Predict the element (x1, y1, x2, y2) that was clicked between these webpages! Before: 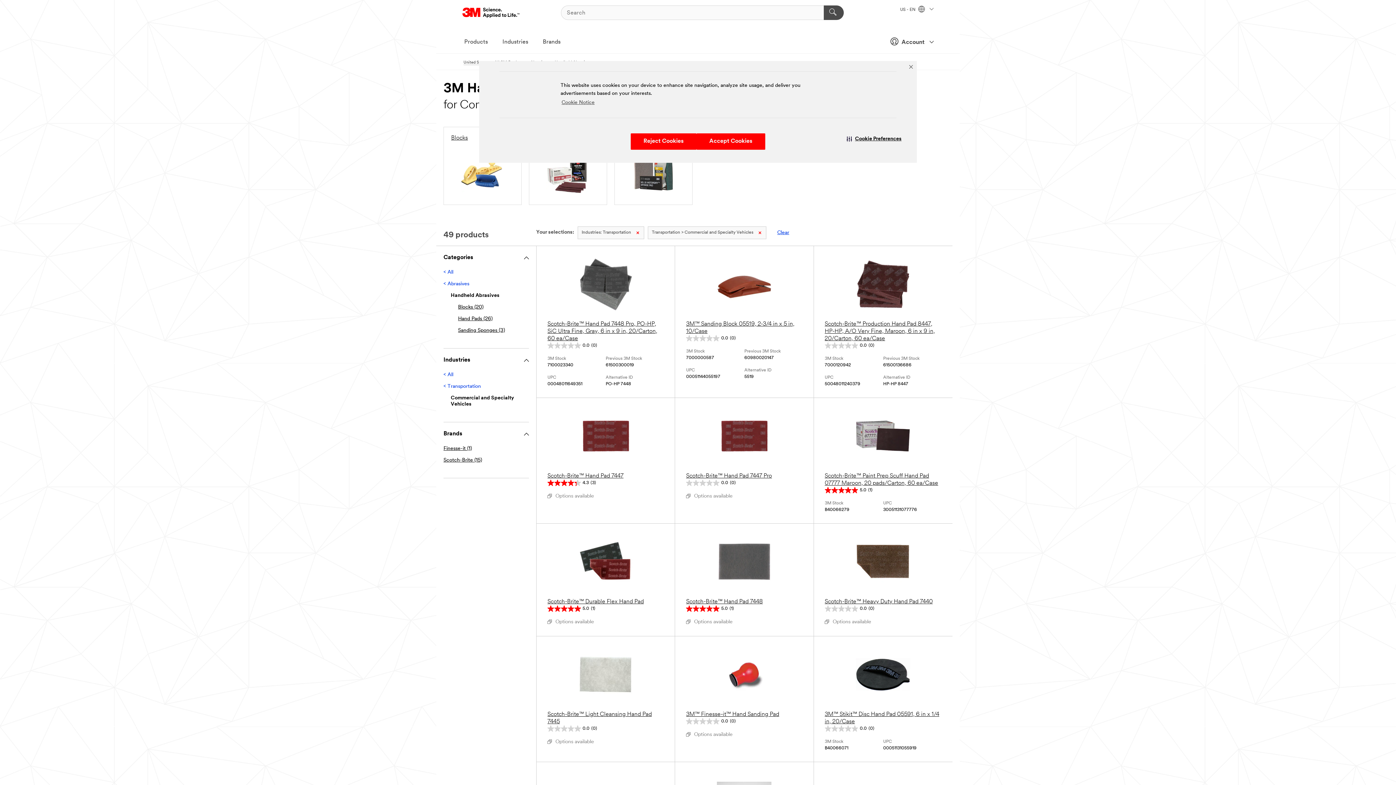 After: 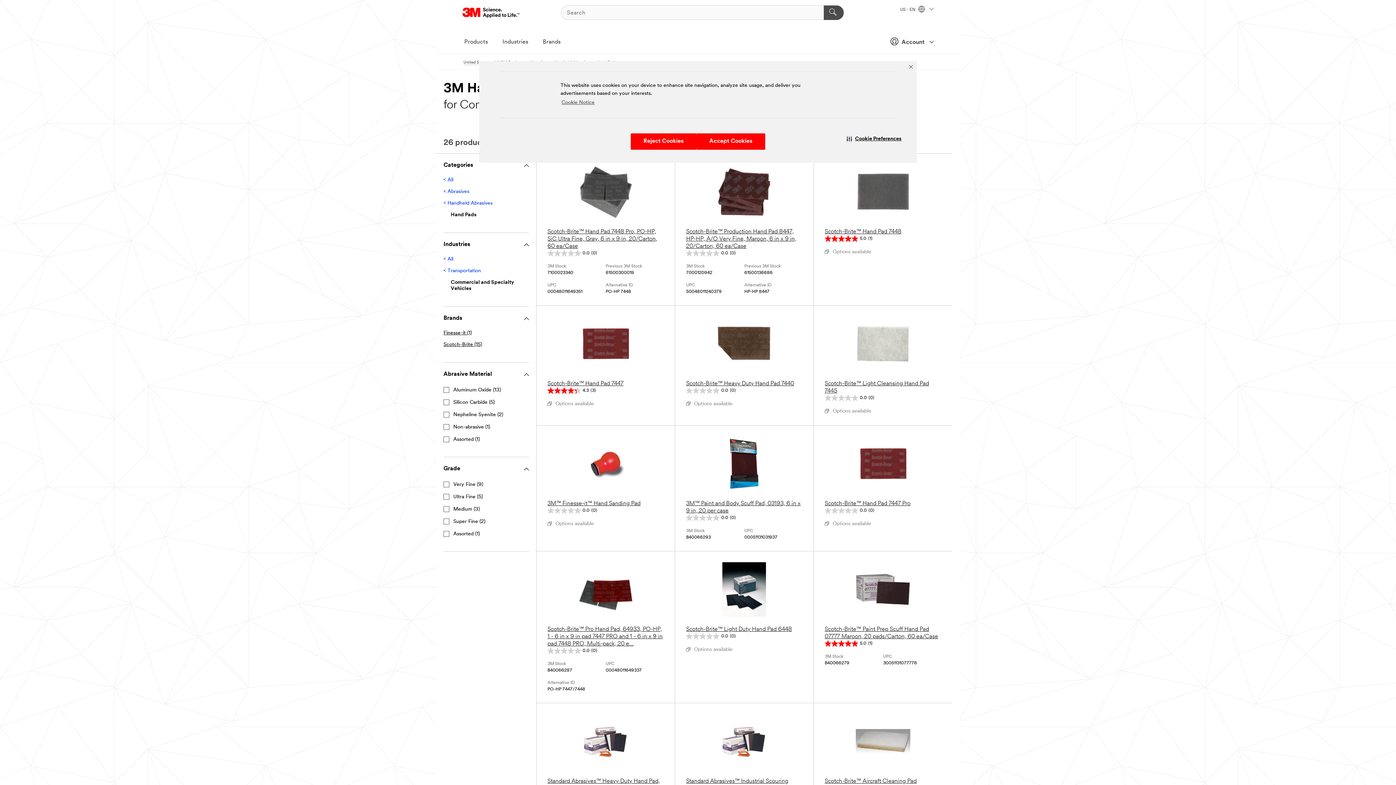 Action: bbox: (536, 134, 599, 197) label: Hand Pads